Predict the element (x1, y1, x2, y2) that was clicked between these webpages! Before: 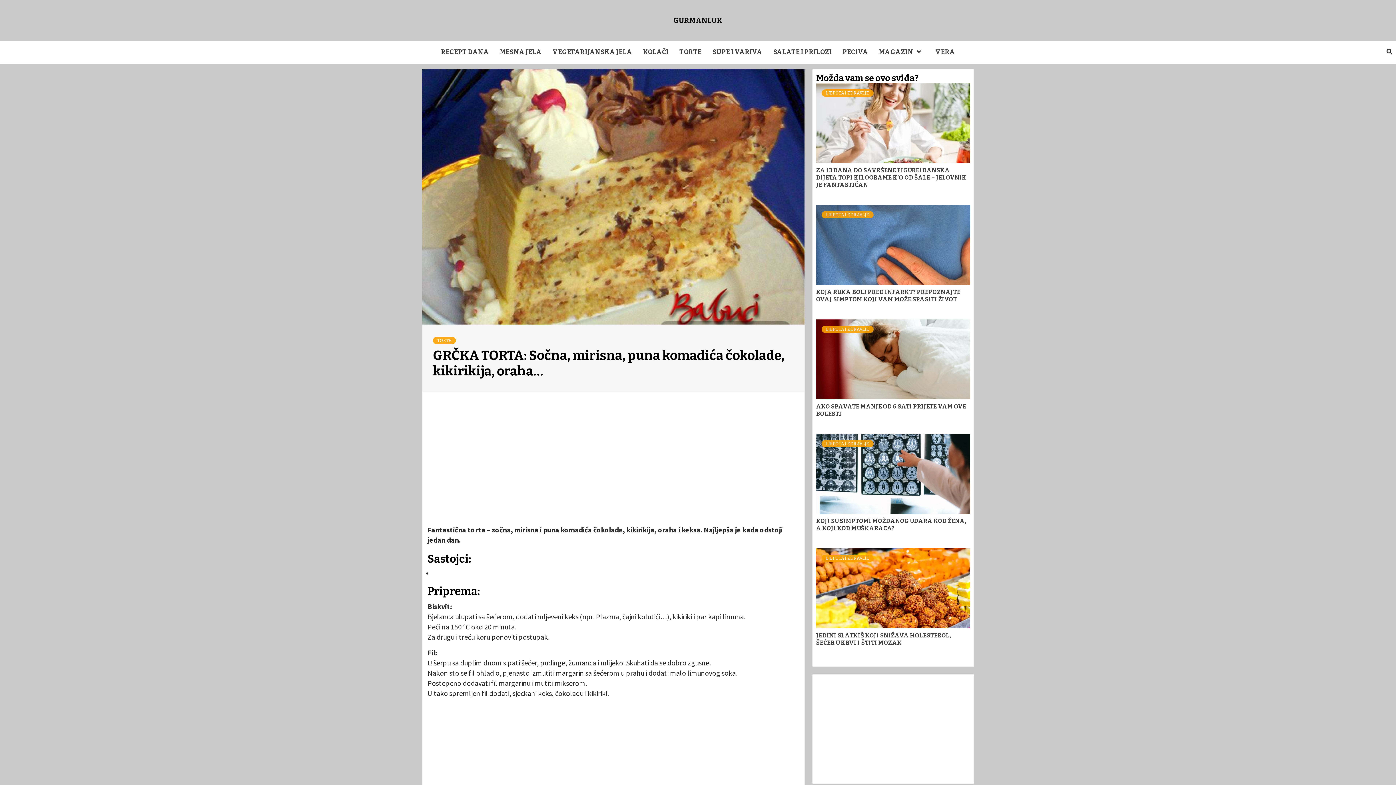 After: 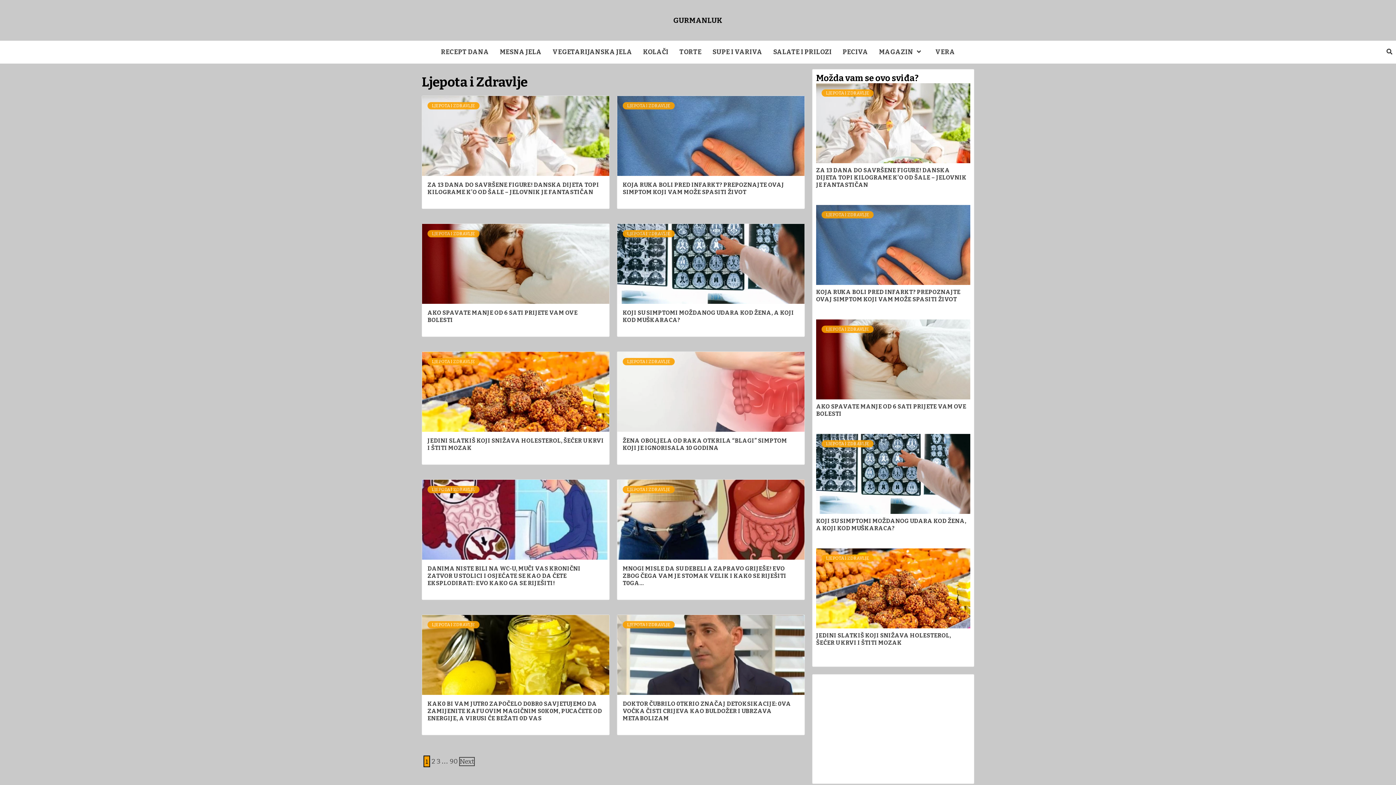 Action: label: LJEPOTA I ZDRAVLJE bbox: (821, 440, 873, 447)